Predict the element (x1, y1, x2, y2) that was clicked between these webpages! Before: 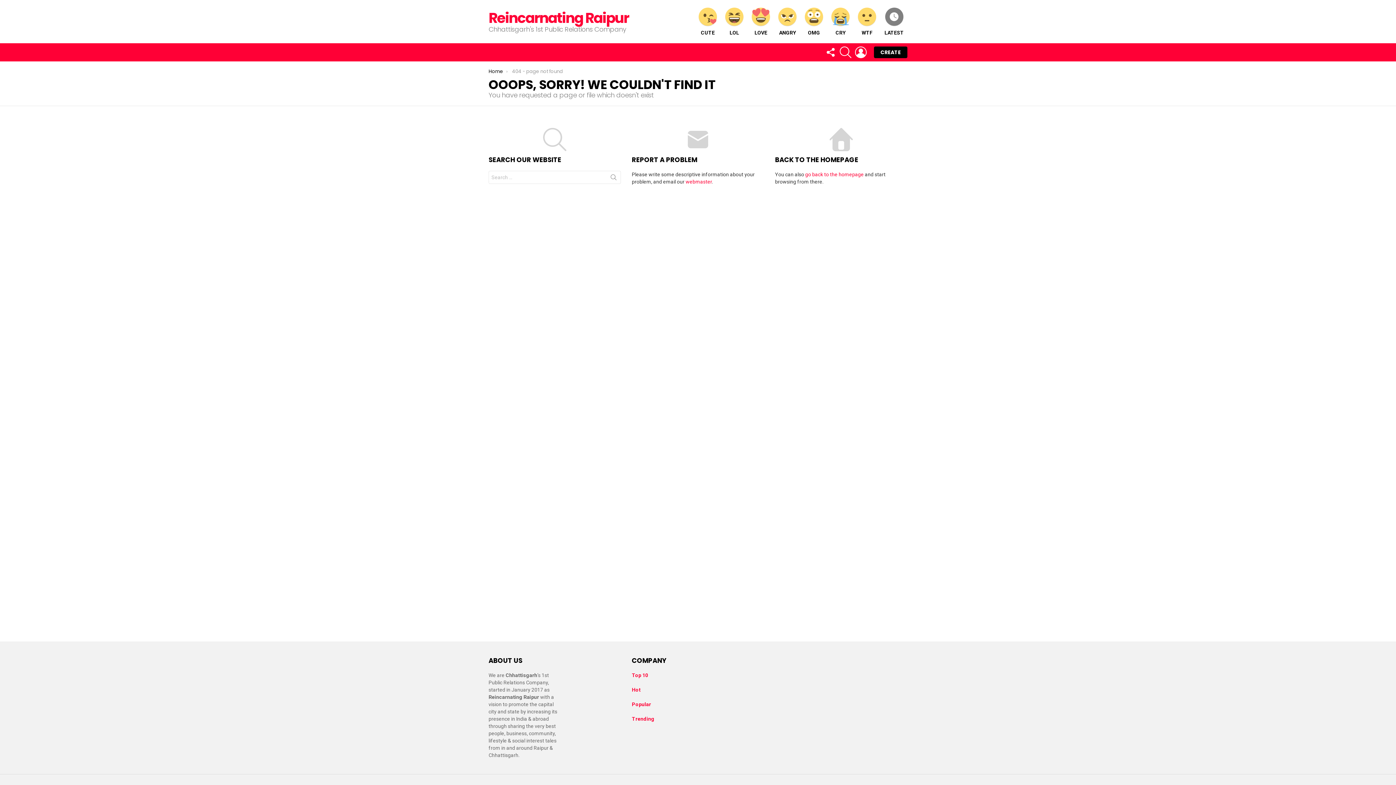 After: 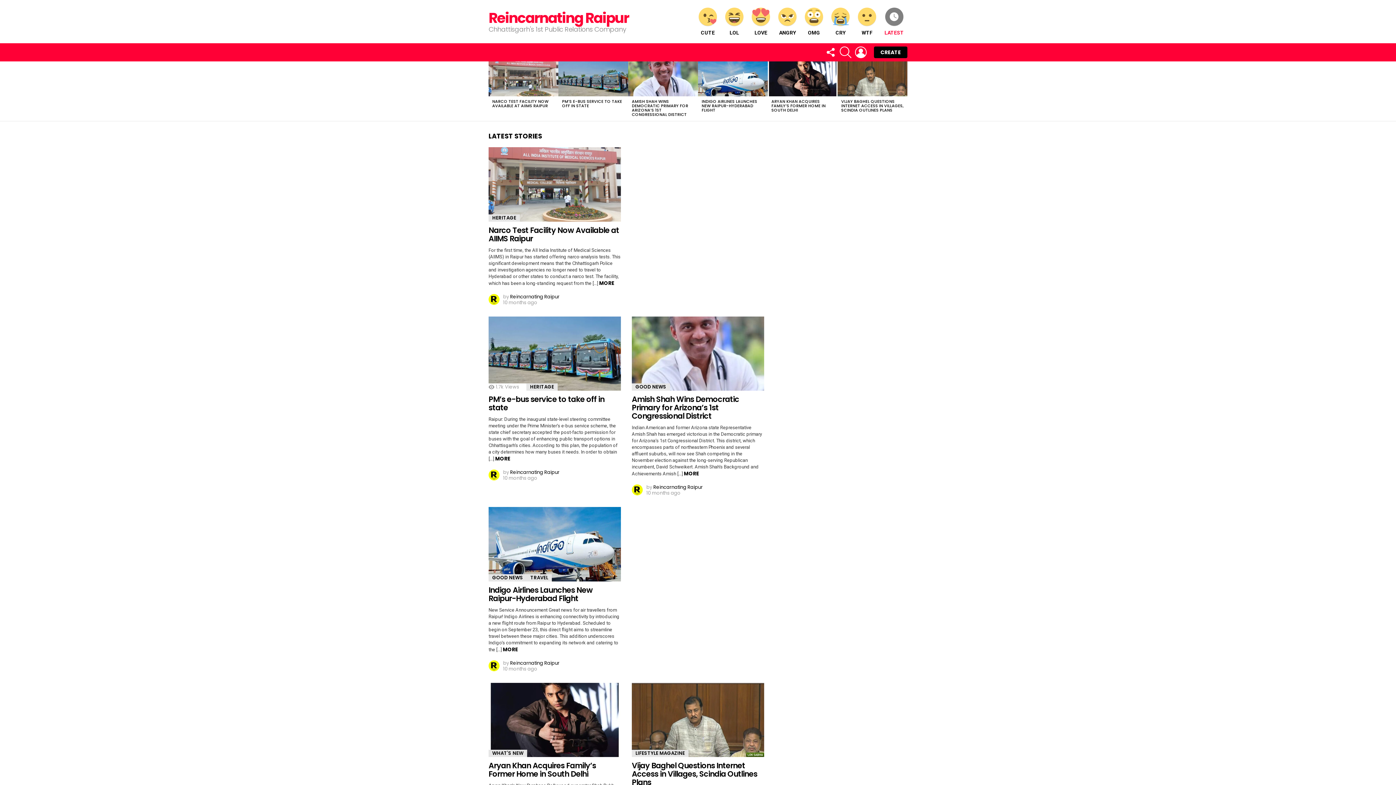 Action: bbox: (488, 68, 503, 74) label: Home